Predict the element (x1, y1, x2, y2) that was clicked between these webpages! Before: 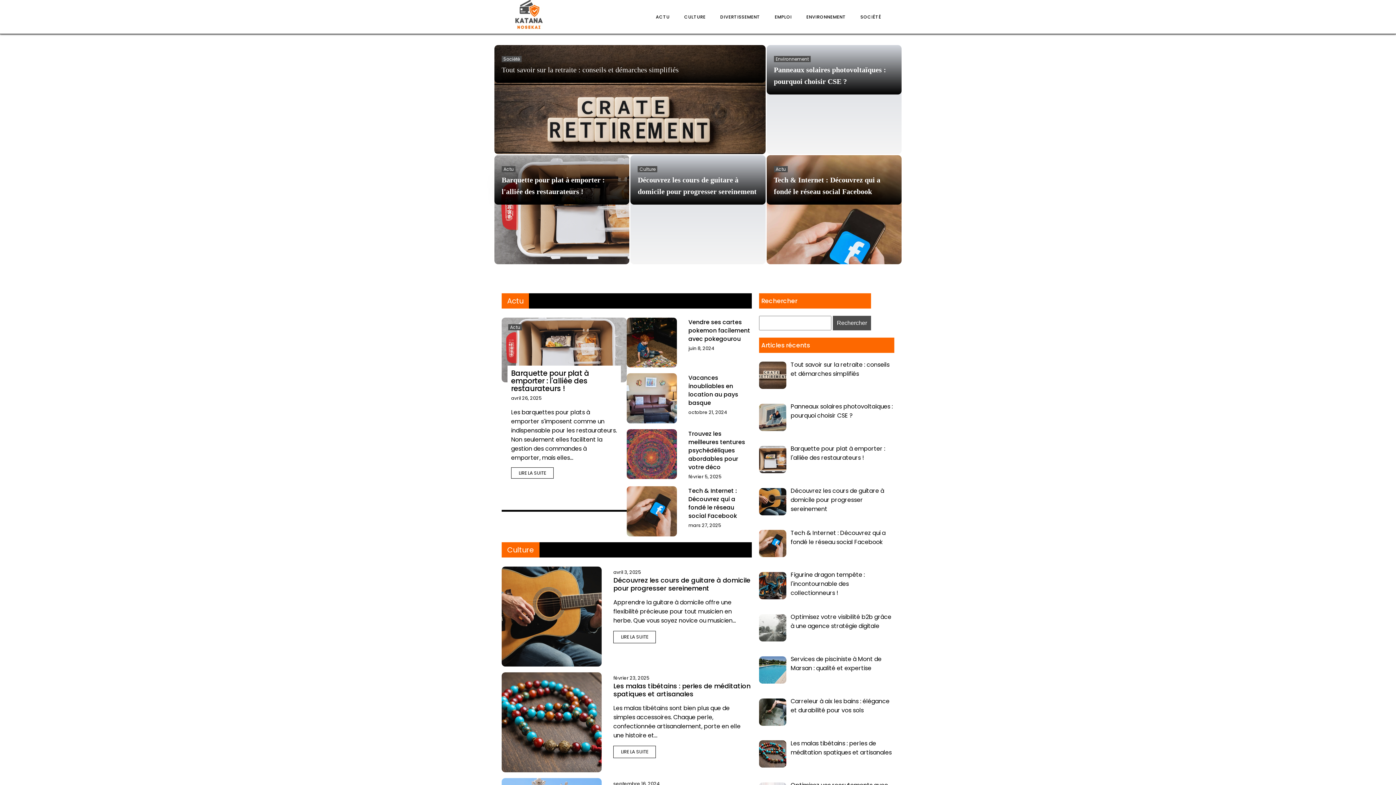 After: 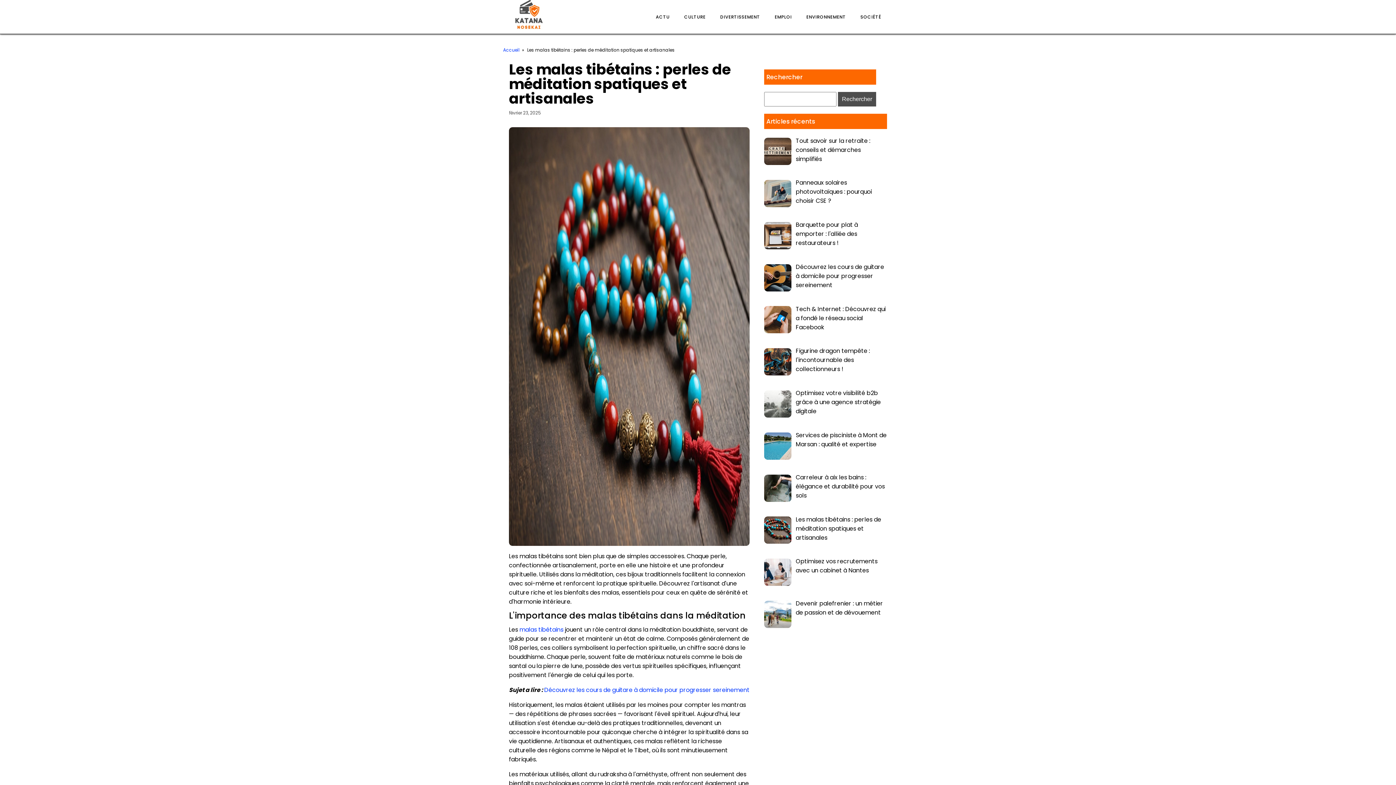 Action: bbox: (501, 672, 601, 772)